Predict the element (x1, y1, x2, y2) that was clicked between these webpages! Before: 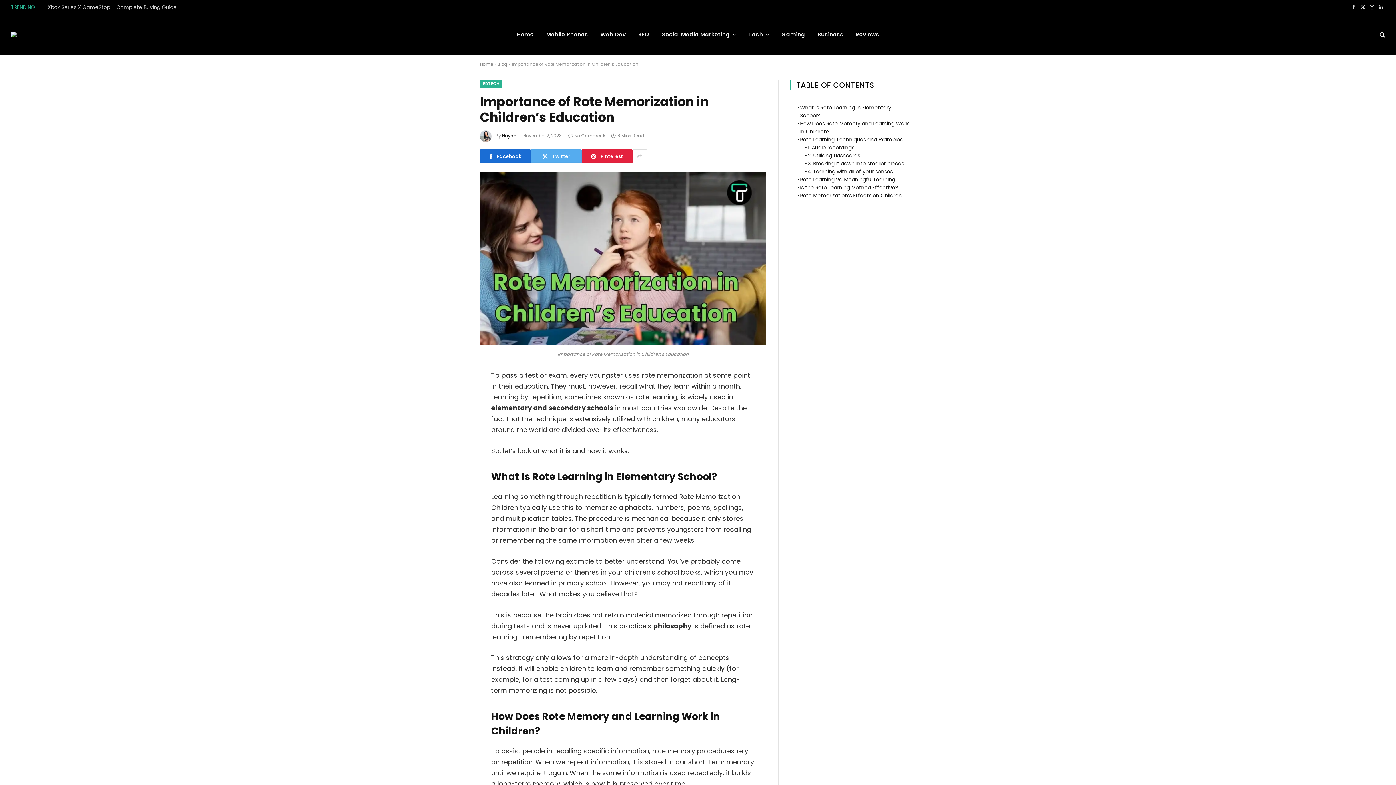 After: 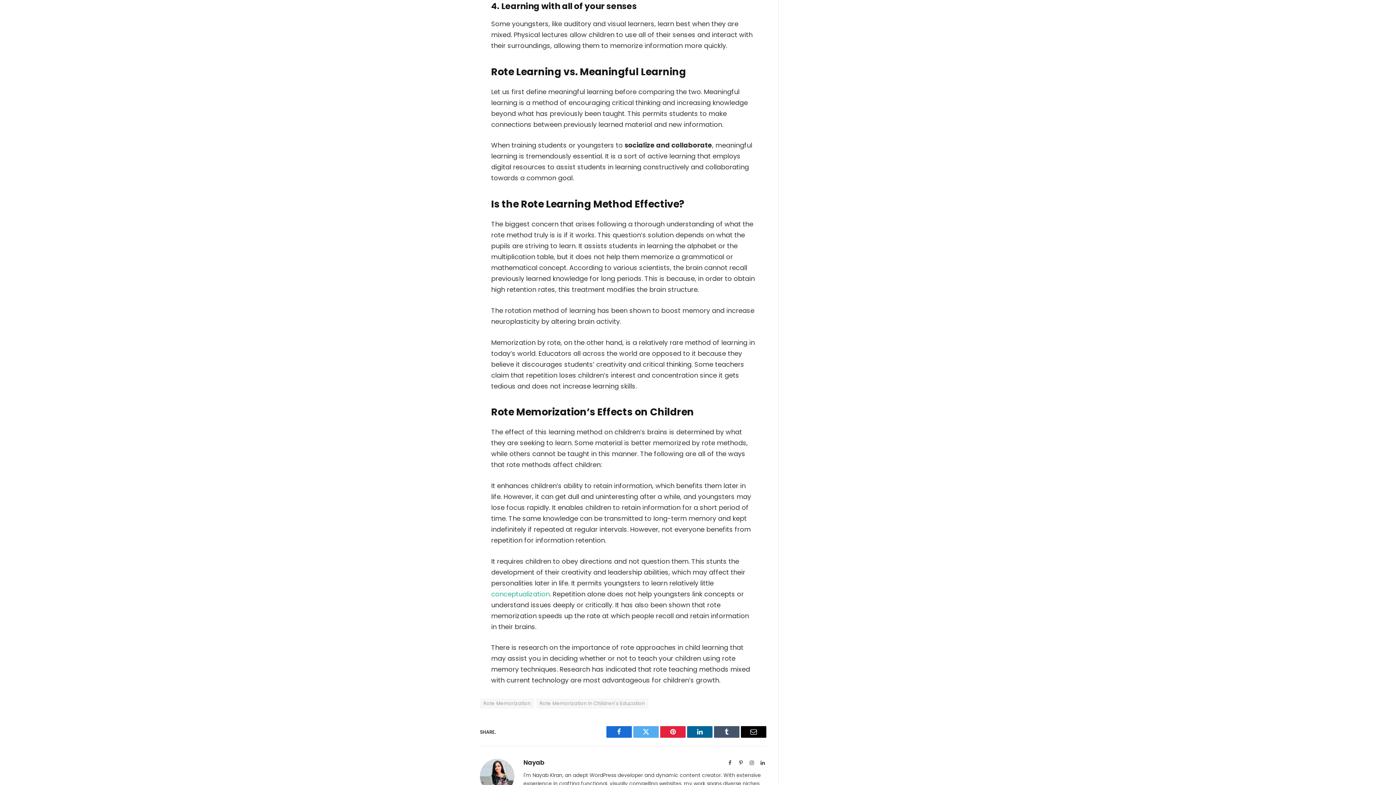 Action: label: 4. Learning with all of your senses bbox: (801, 167, 893, 175)